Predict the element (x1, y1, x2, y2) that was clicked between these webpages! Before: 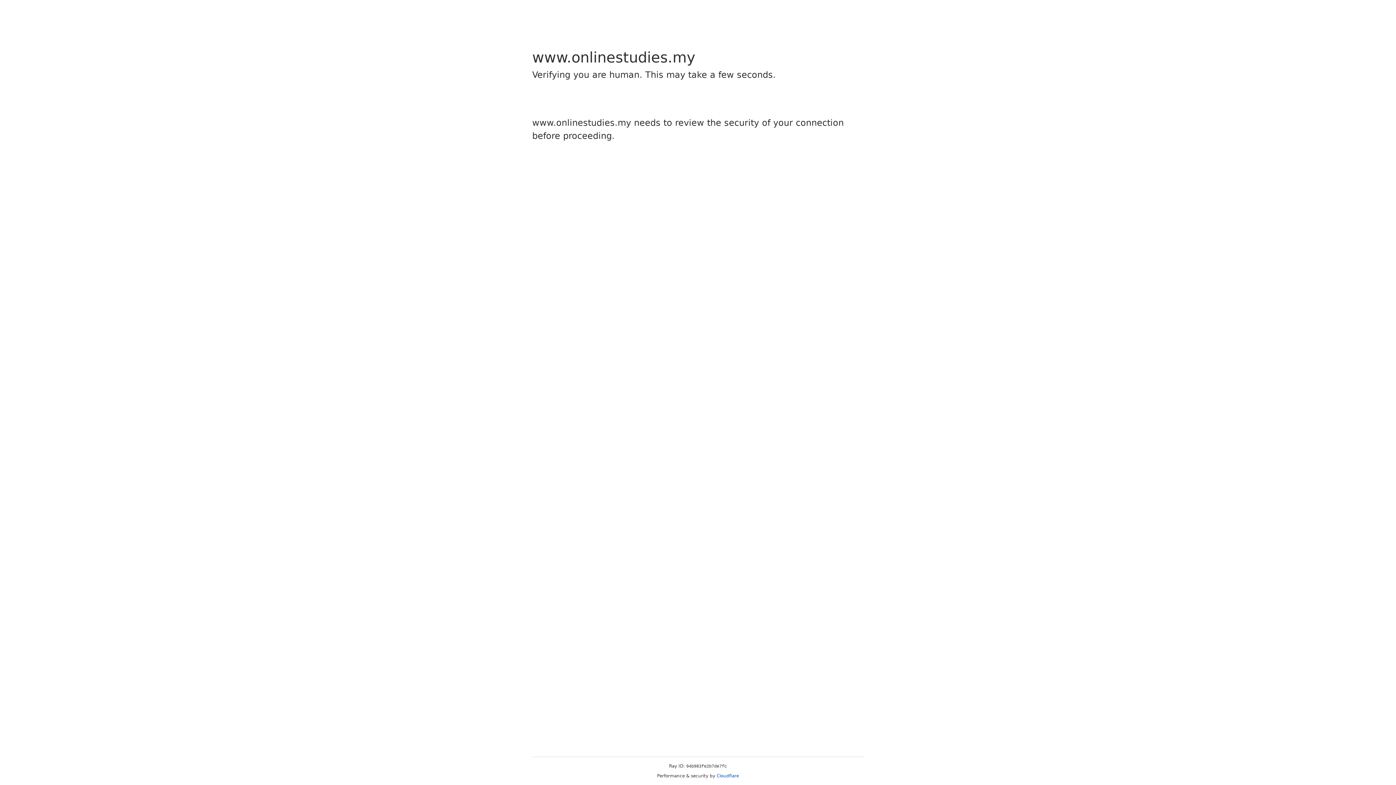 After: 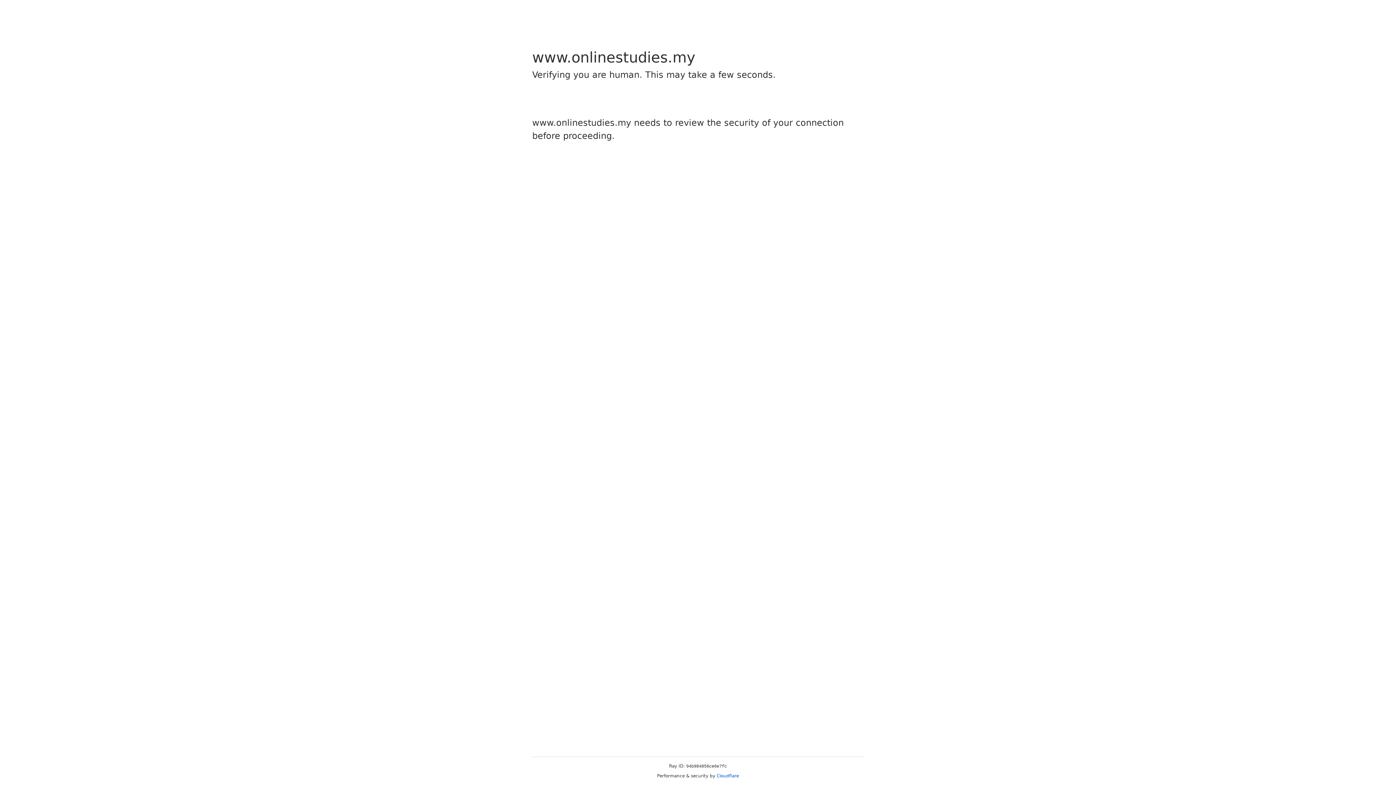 Action: bbox: (716, 773, 739, 778) label: Cloudflare